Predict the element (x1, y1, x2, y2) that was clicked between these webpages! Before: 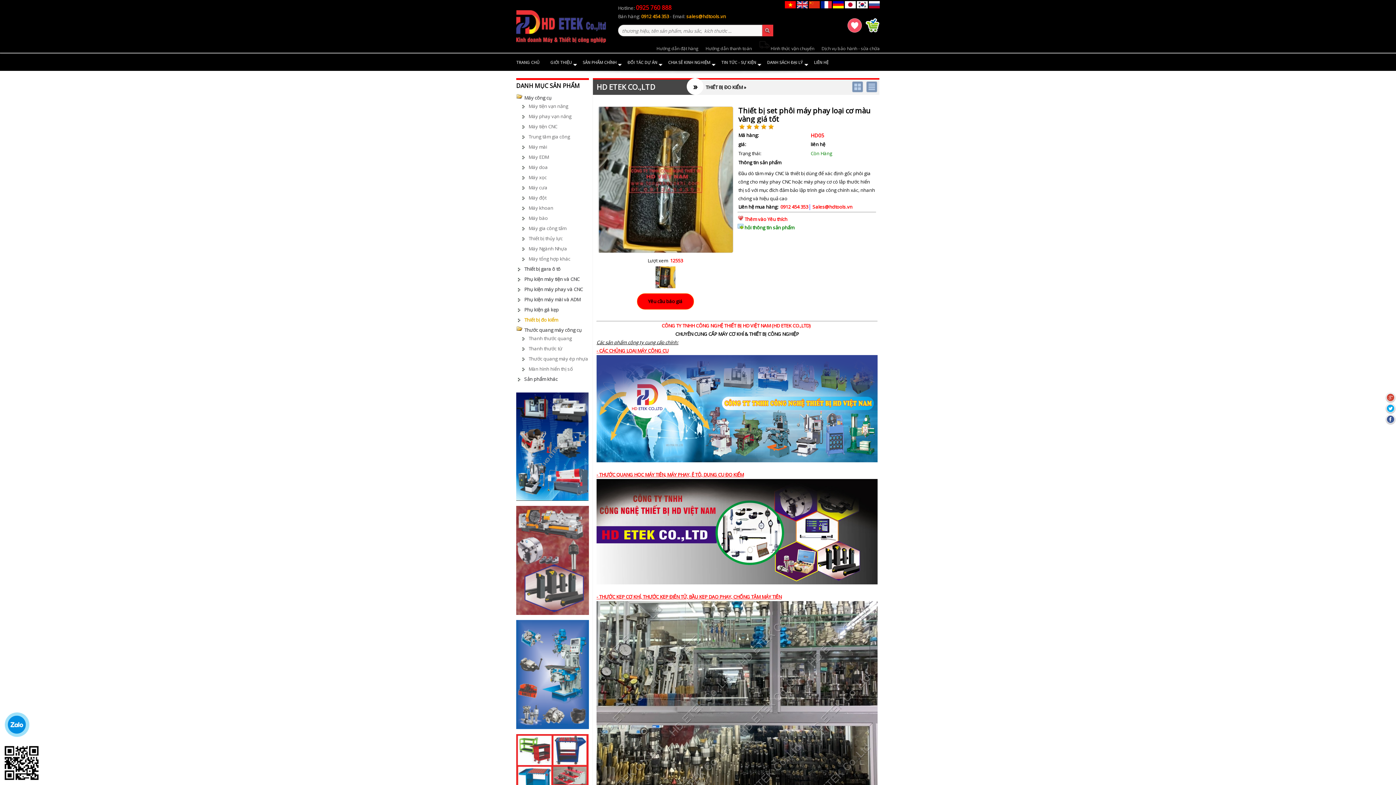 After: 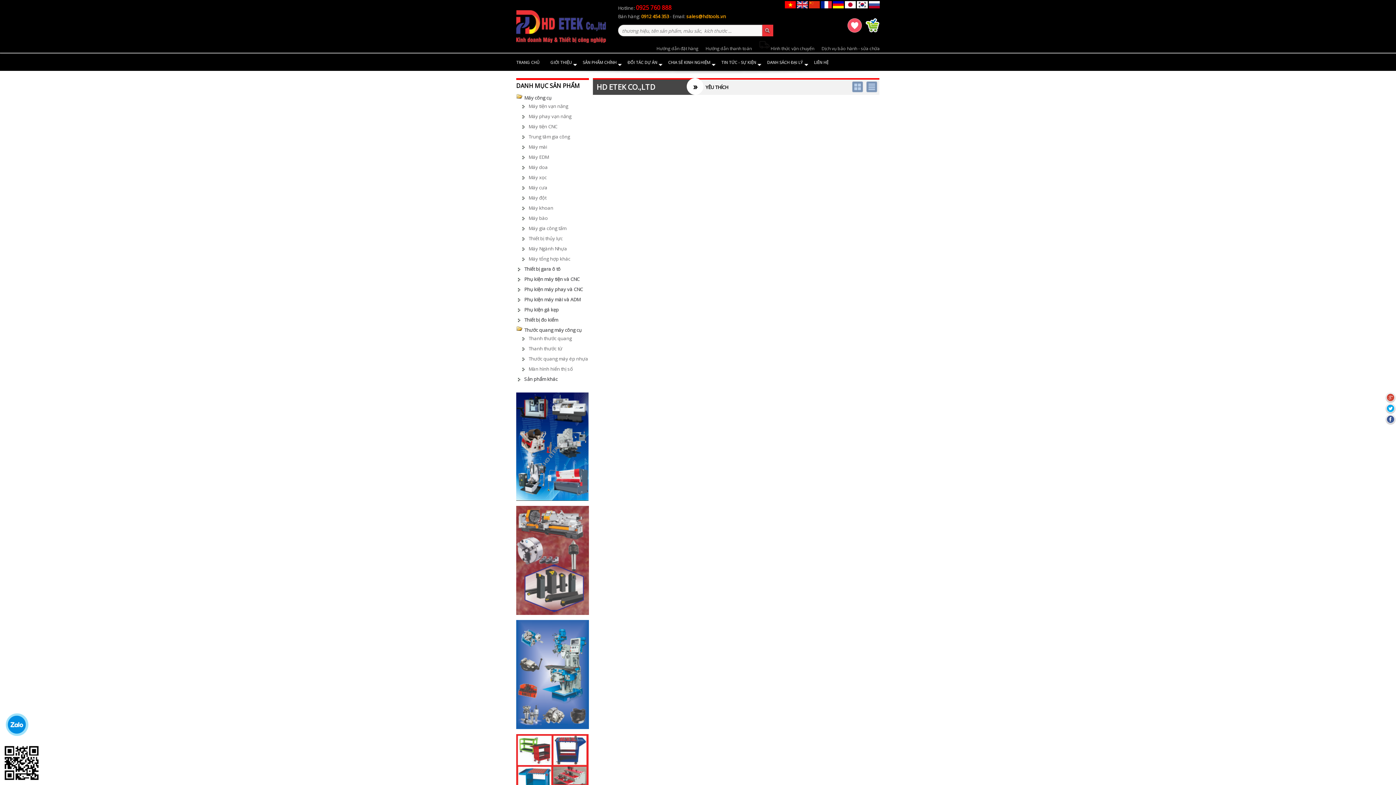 Action: label:   bbox: (847, 27, 863, 34)